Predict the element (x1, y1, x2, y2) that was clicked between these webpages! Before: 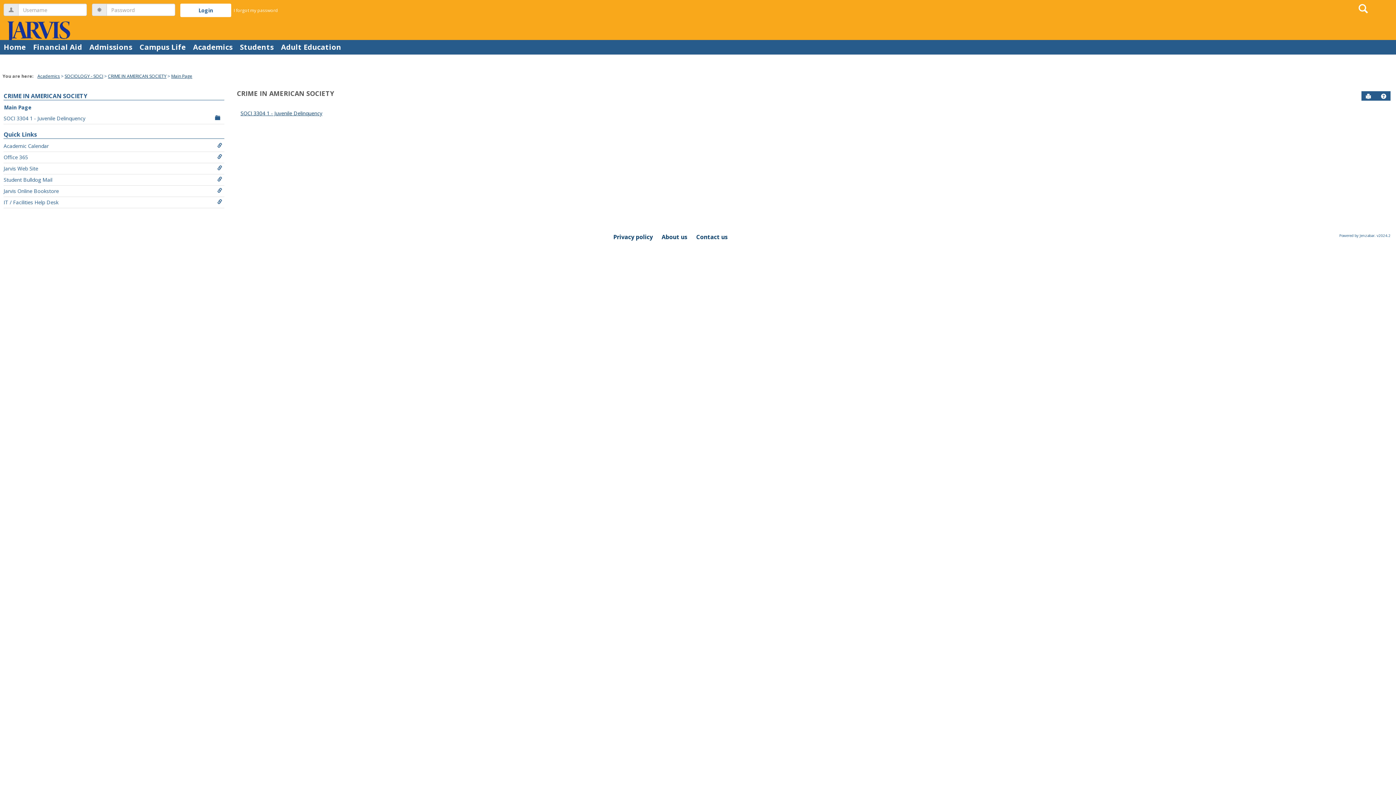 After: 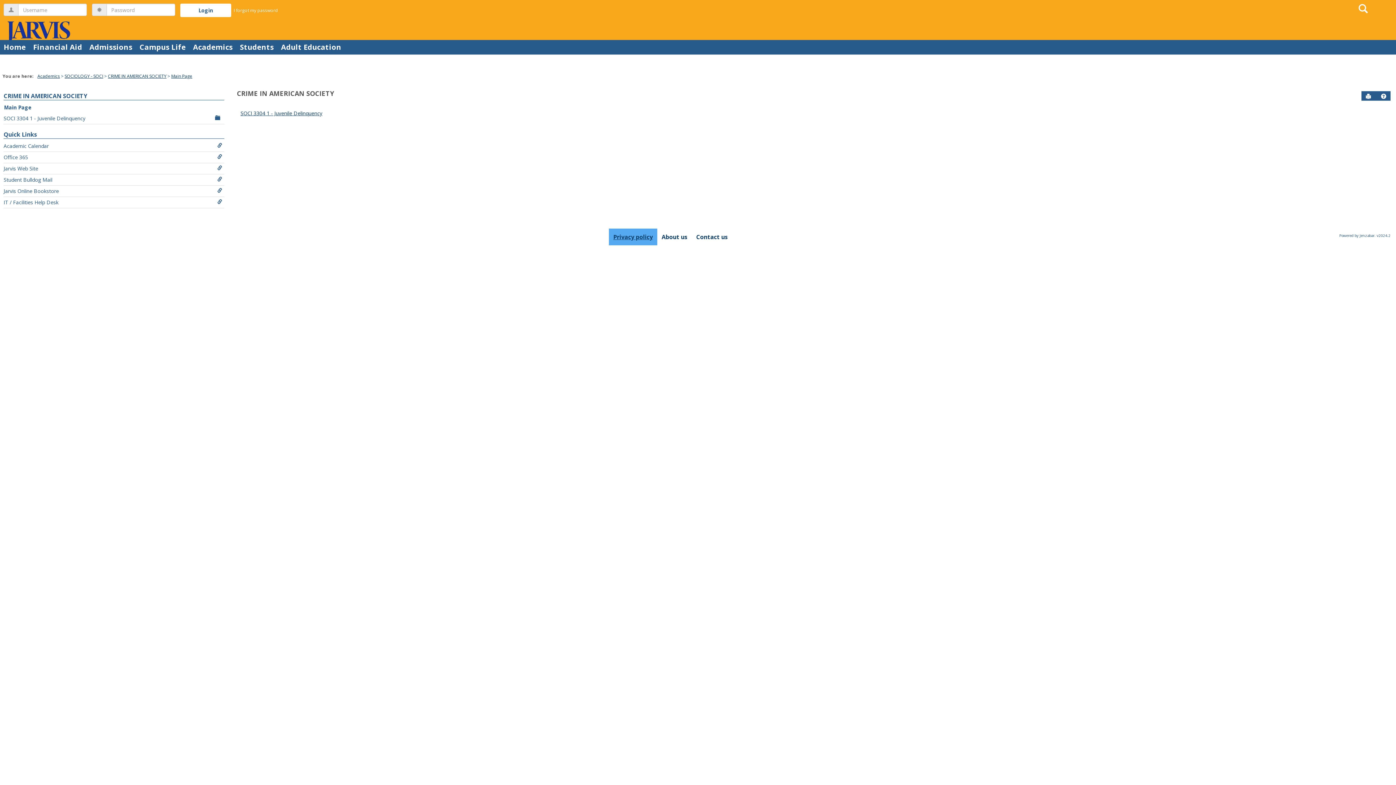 Action: bbox: (609, 228, 657, 245) label: Privacy policy